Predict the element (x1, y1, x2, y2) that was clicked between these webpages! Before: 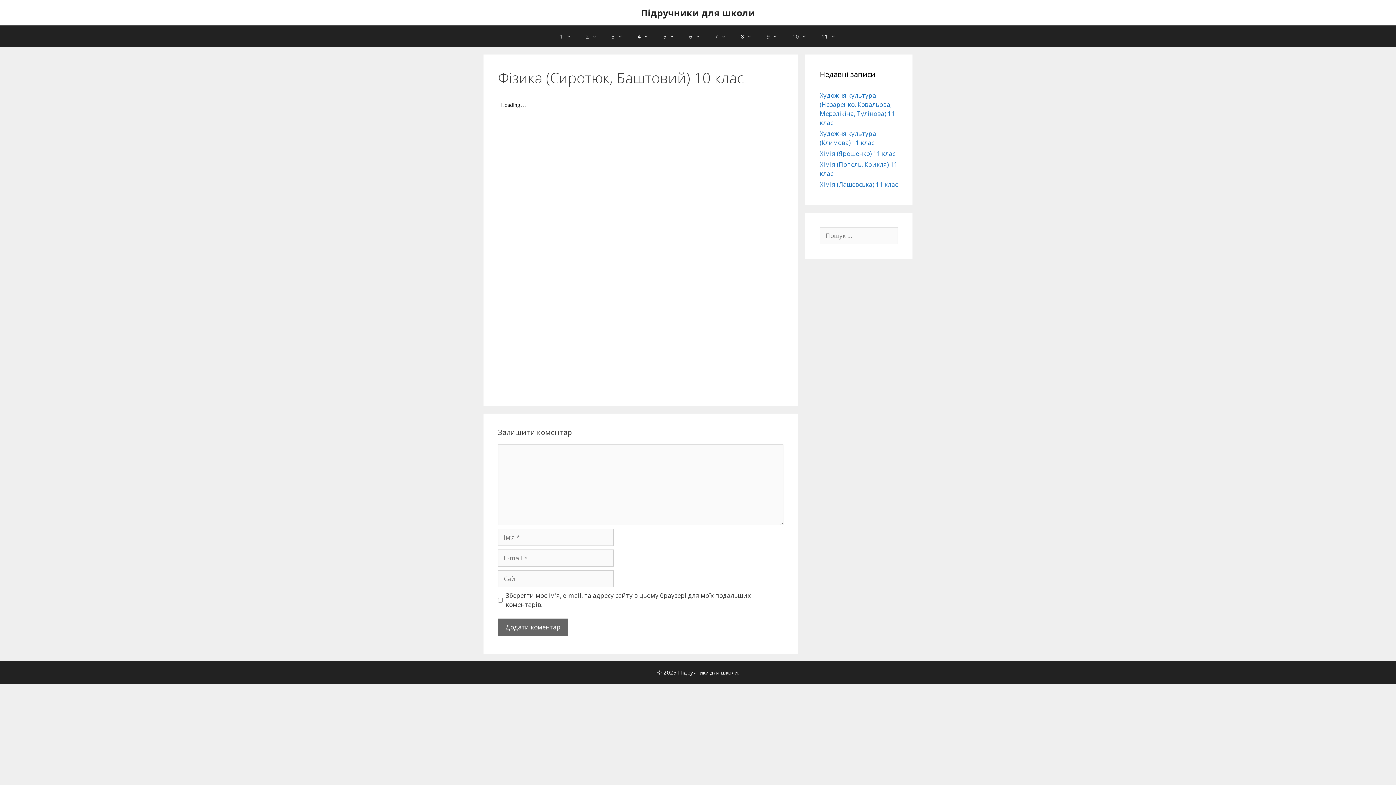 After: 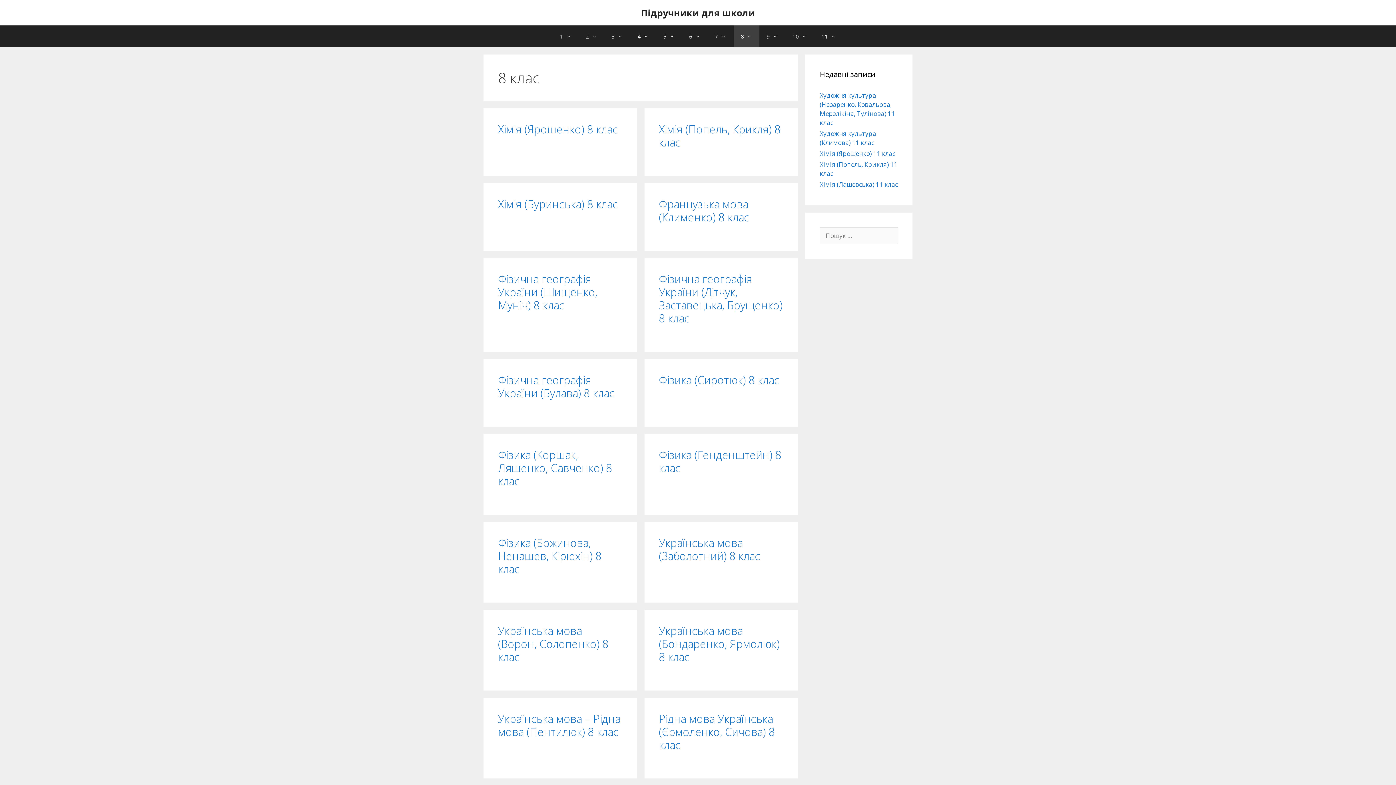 Action: label: 8 bbox: (733, 25, 759, 47)